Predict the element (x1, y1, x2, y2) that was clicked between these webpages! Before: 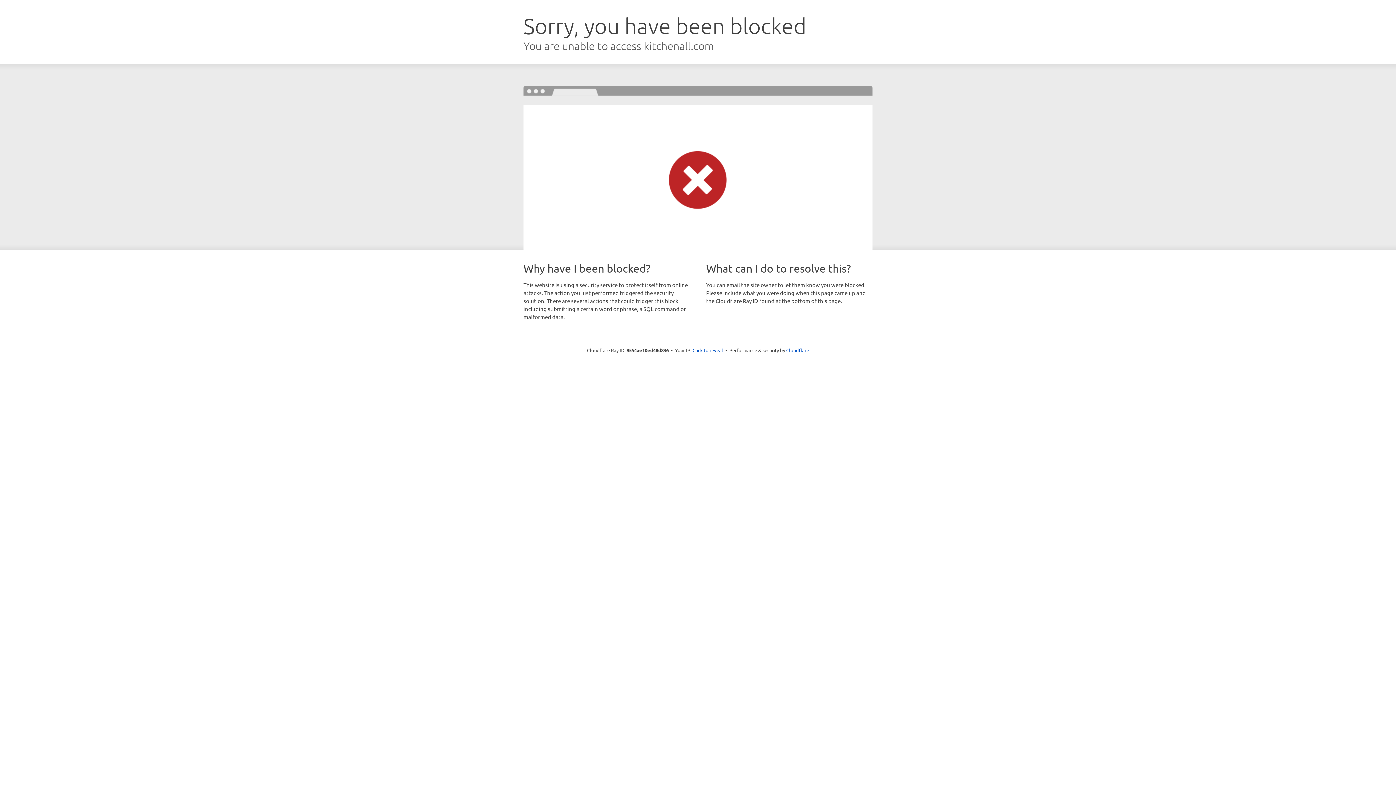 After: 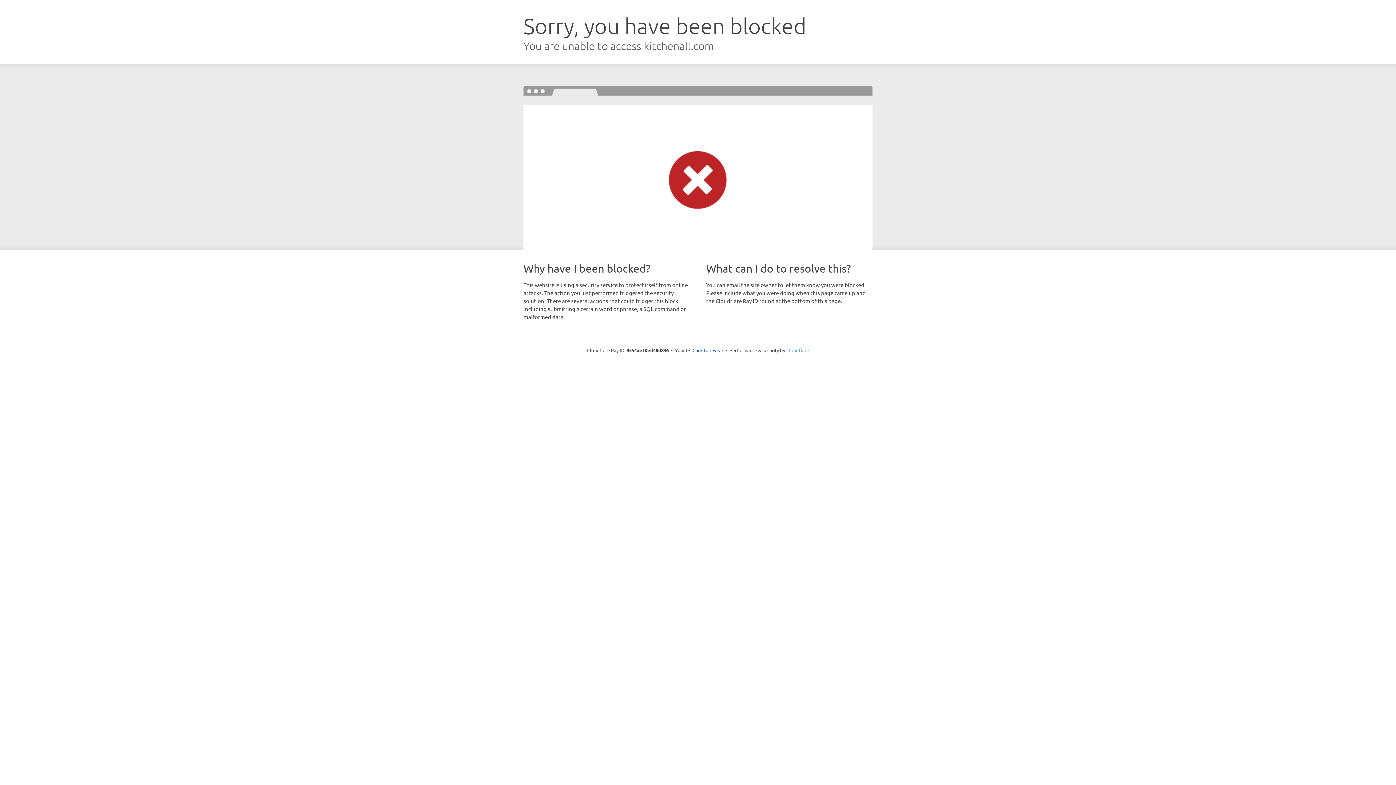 Action: label: Cloudflare bbox: (786, 347, 809, 353)